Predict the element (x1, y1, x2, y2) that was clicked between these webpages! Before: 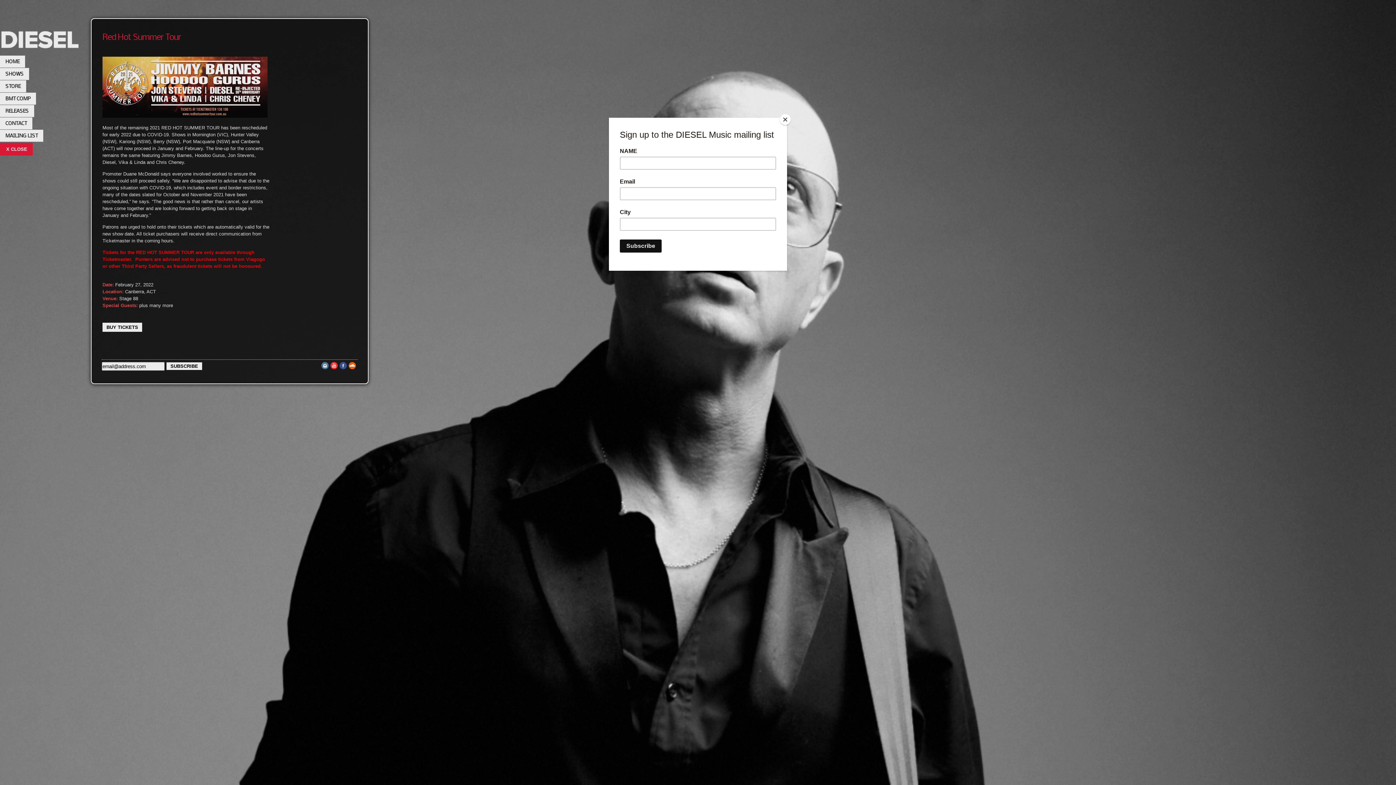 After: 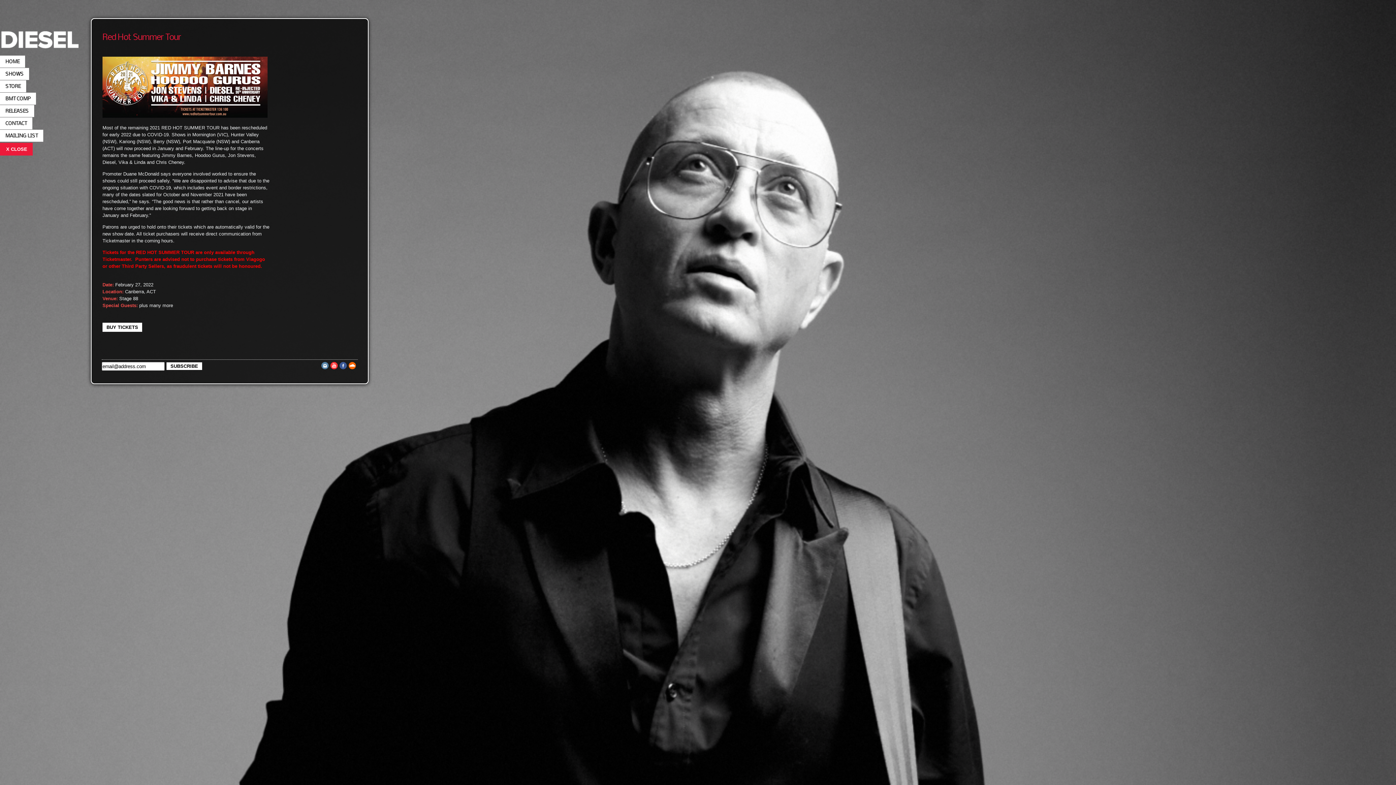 Action: bbox: (780, 114, 790, 125) label: Close